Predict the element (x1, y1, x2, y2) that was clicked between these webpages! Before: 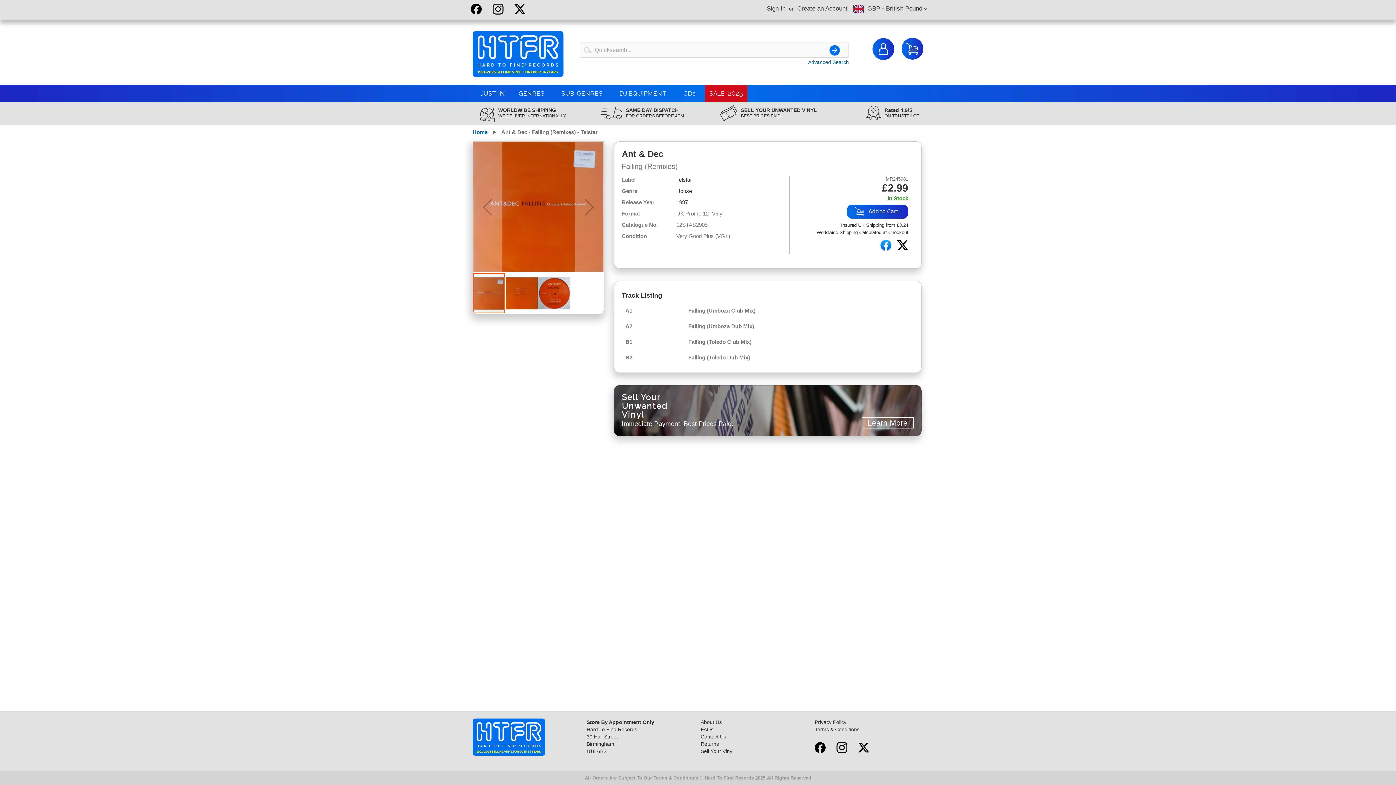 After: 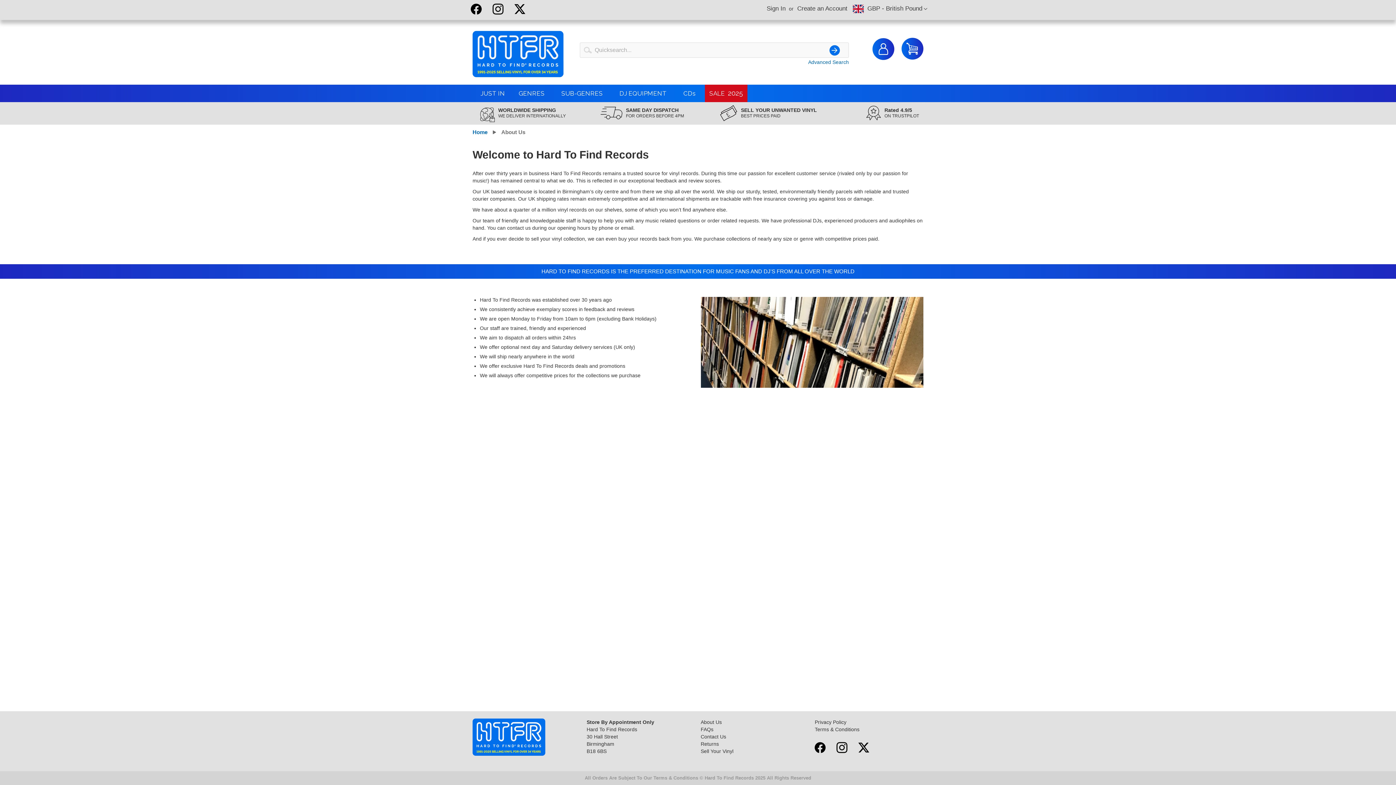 Action: bbox: (700, 719, 722, 725) label: About Us